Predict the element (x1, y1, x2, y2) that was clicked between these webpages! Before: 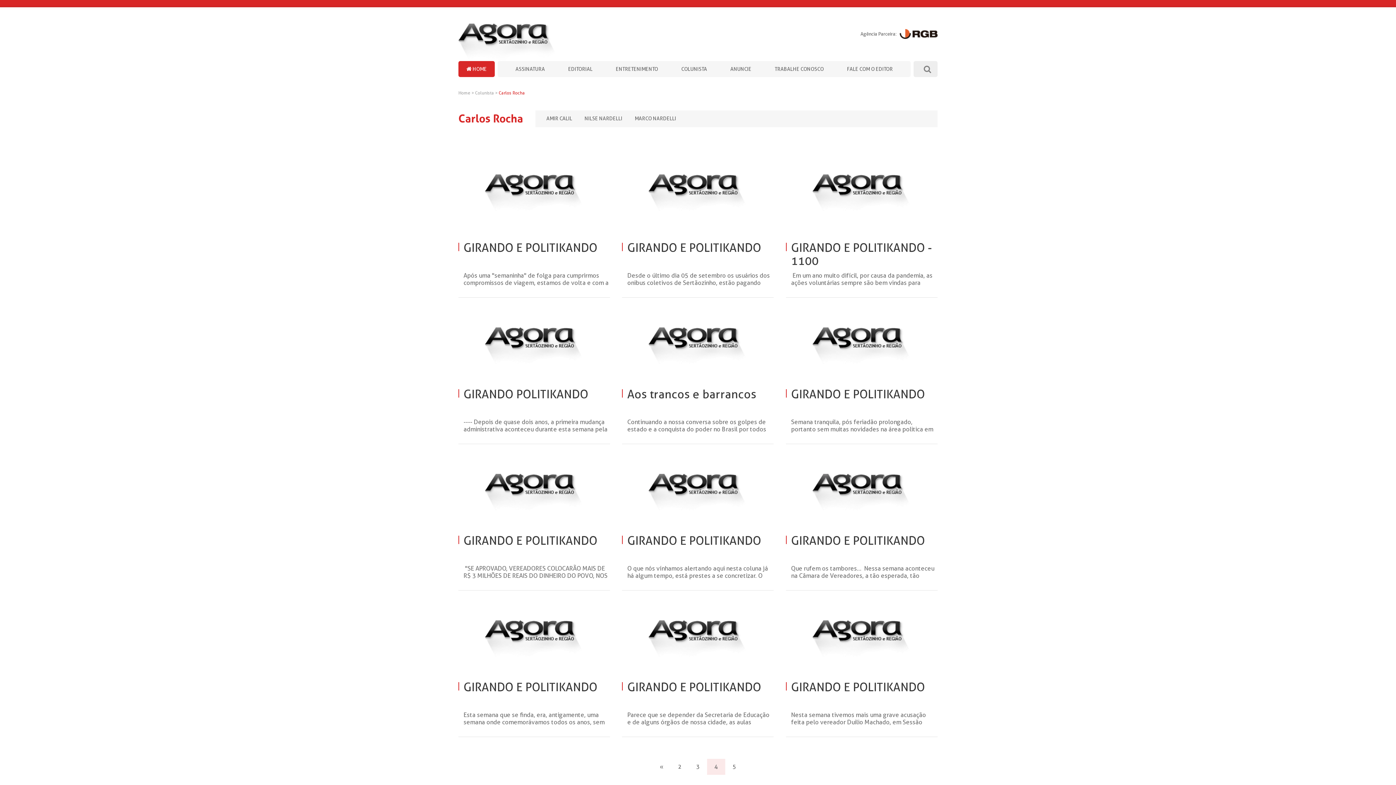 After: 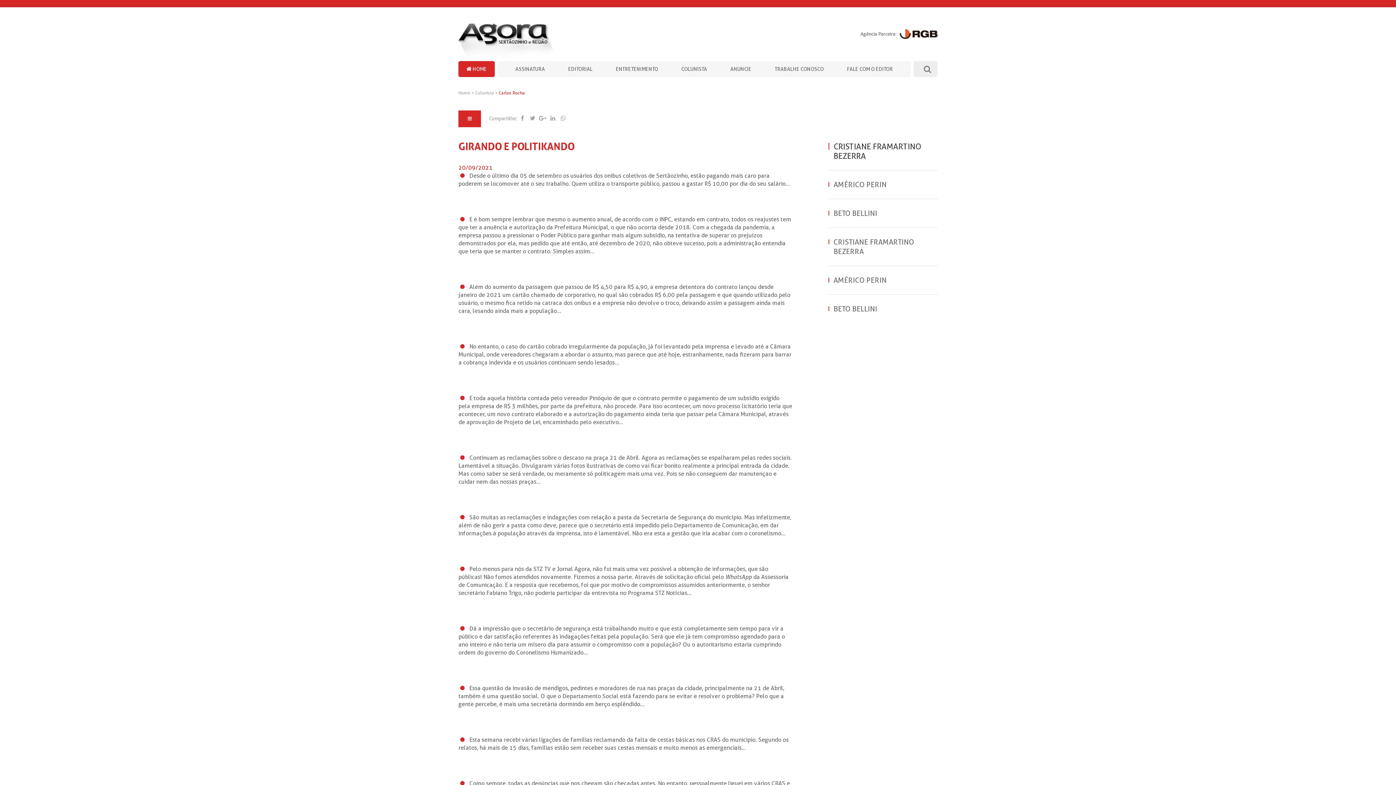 Action: label: GIRANDO E POLITIKANDO
Desde o último dia 05 de setembro os usuários dos onibus coletivos de Sertãozinho, estão pagando mais caro... bbox: (622, 149, 773, 286)